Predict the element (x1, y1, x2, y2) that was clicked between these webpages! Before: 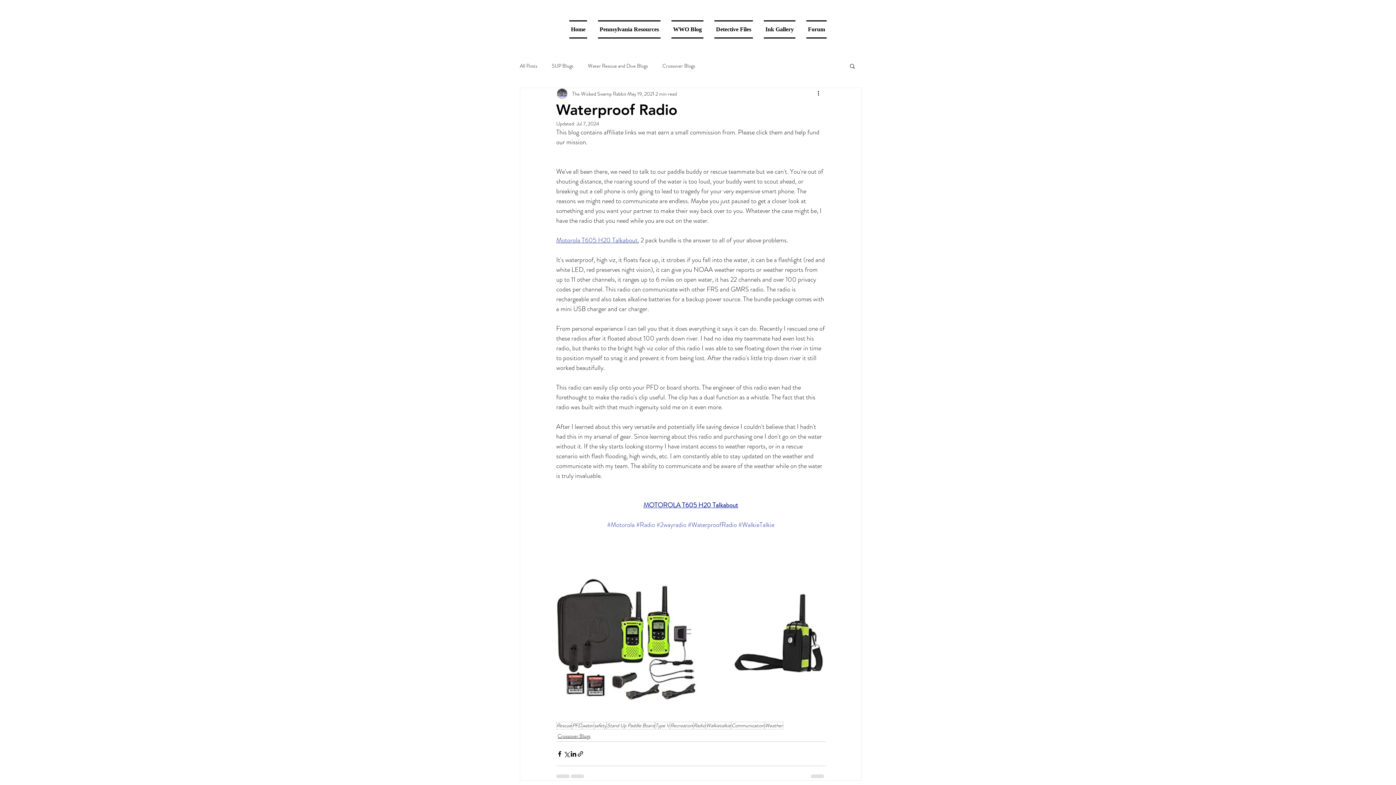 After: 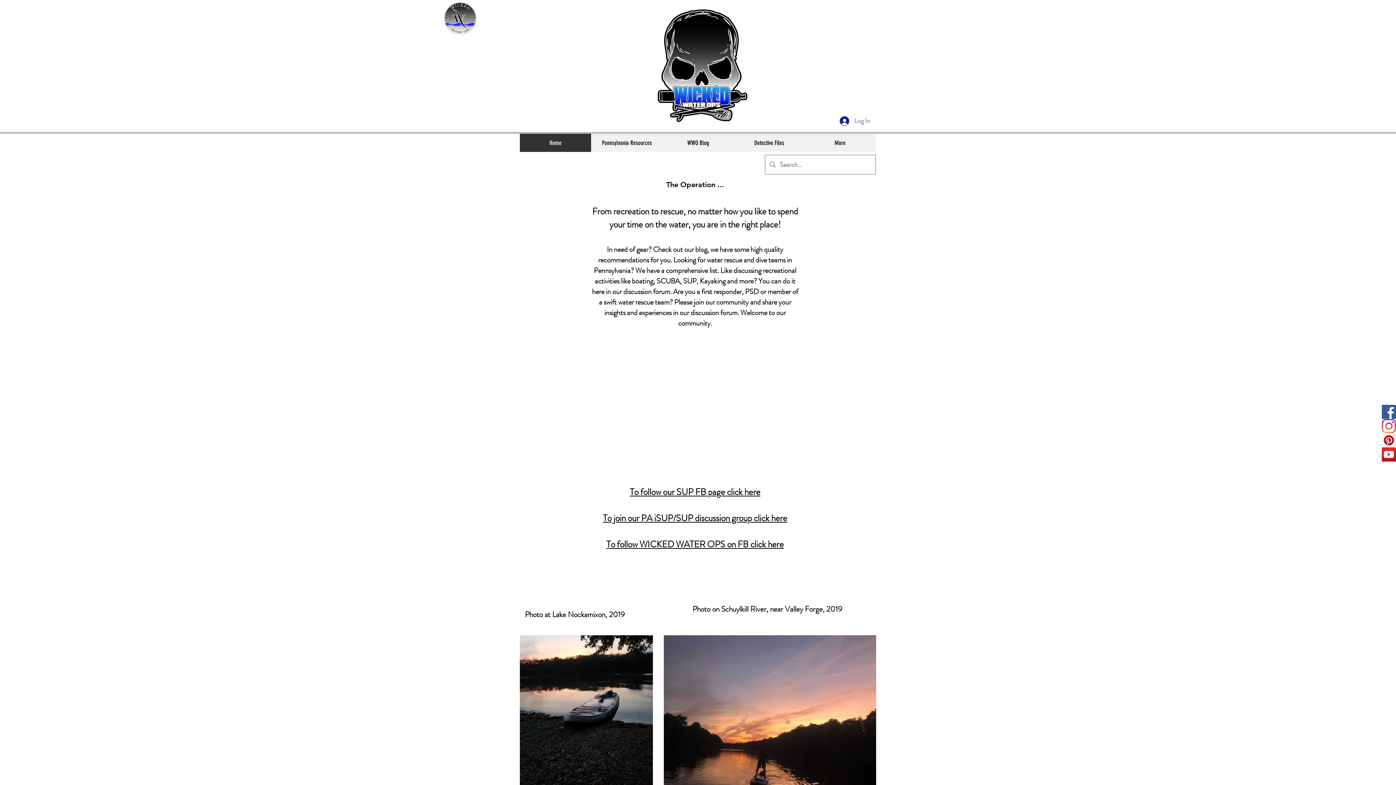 Action: label: Home bbox: (569, 20, 592, 38)